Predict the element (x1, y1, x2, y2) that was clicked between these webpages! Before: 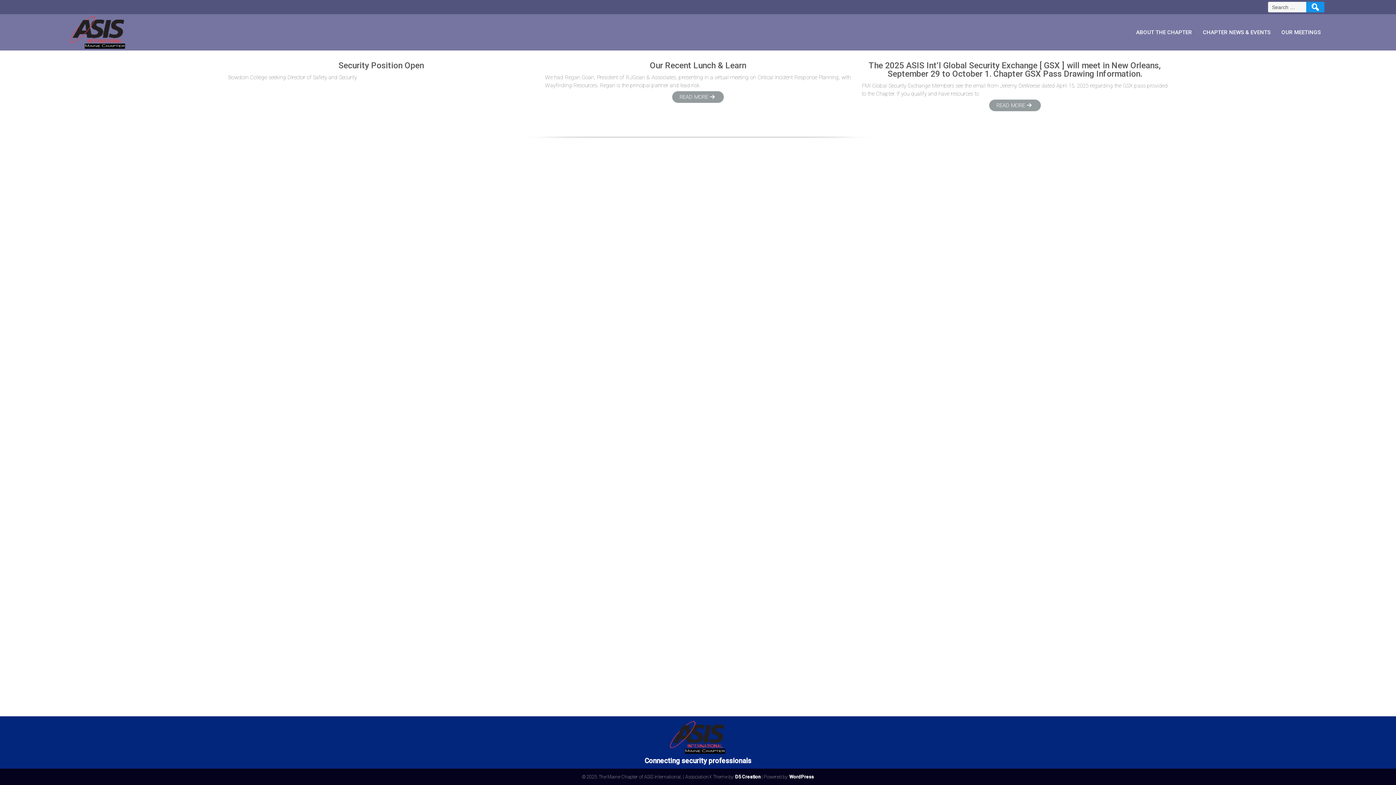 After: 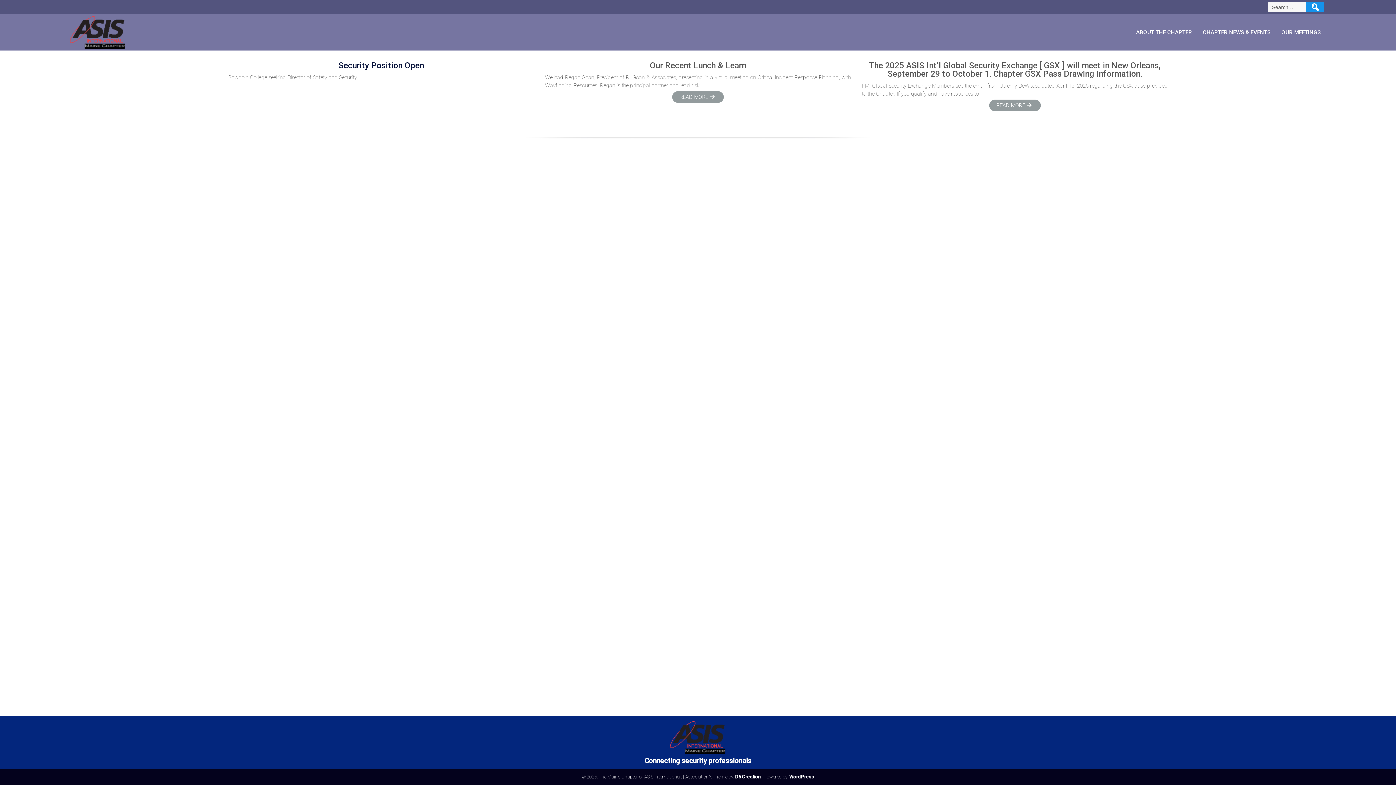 Action: label: Security Position Open bbox: (228, 61, 534, 73)